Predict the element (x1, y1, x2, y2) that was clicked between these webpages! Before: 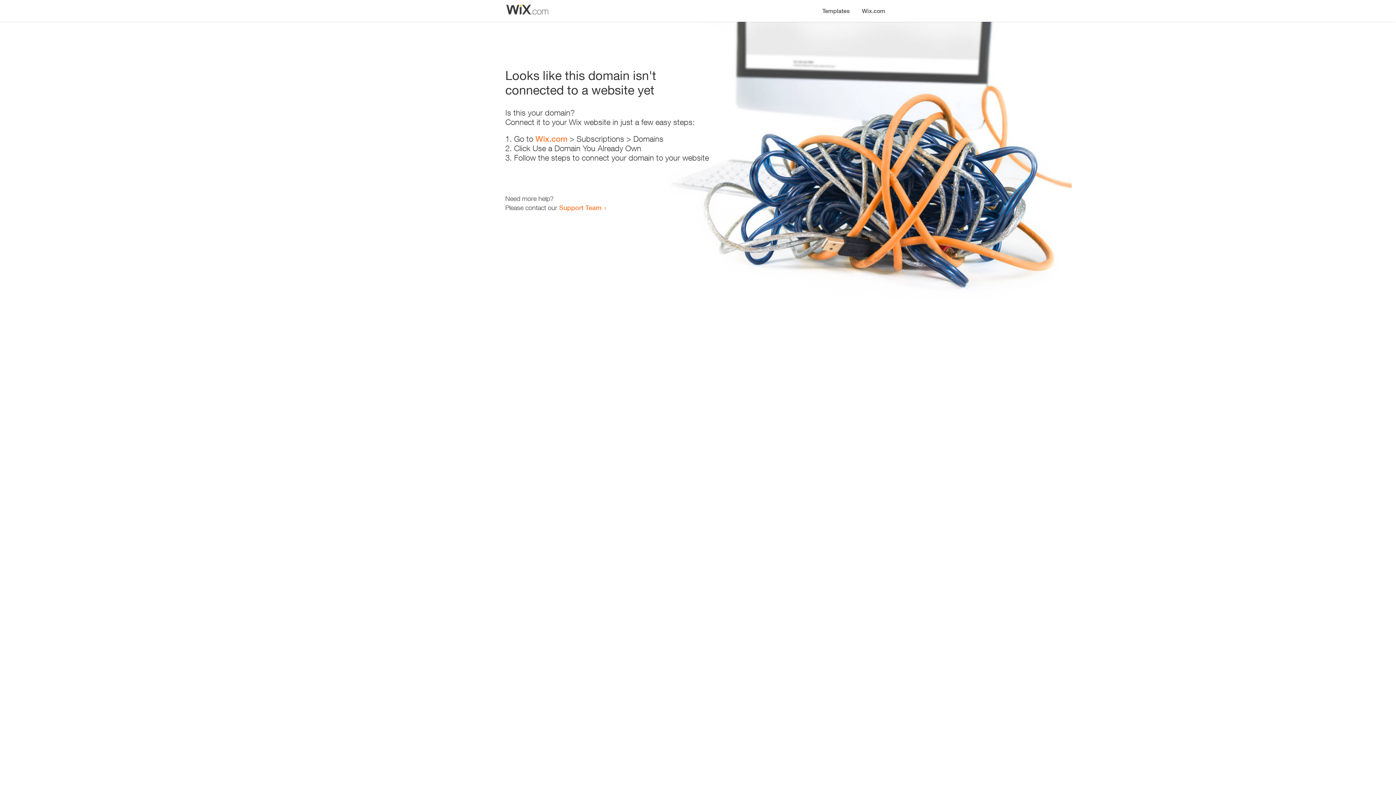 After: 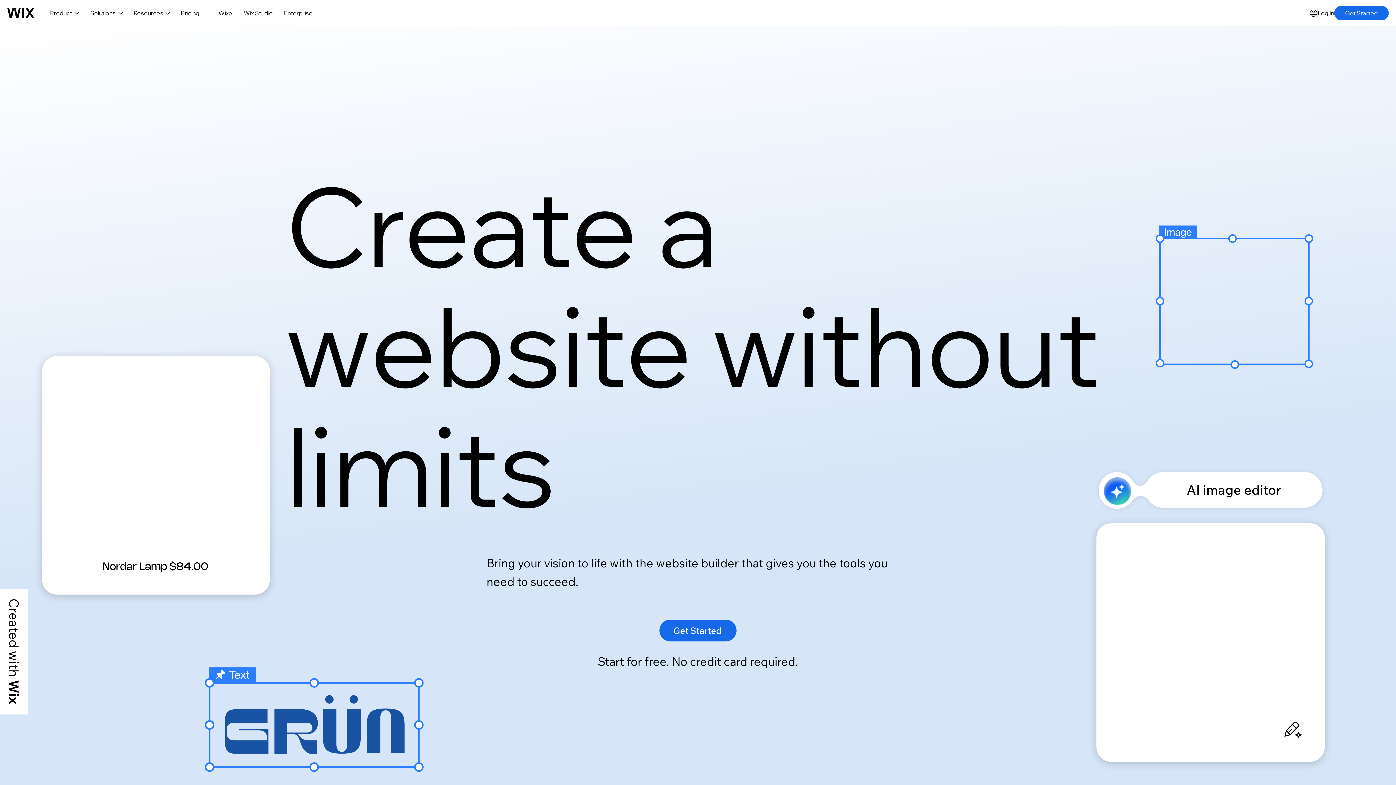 Action: bbox: (856, 0, 890, 14) label: Wix.com